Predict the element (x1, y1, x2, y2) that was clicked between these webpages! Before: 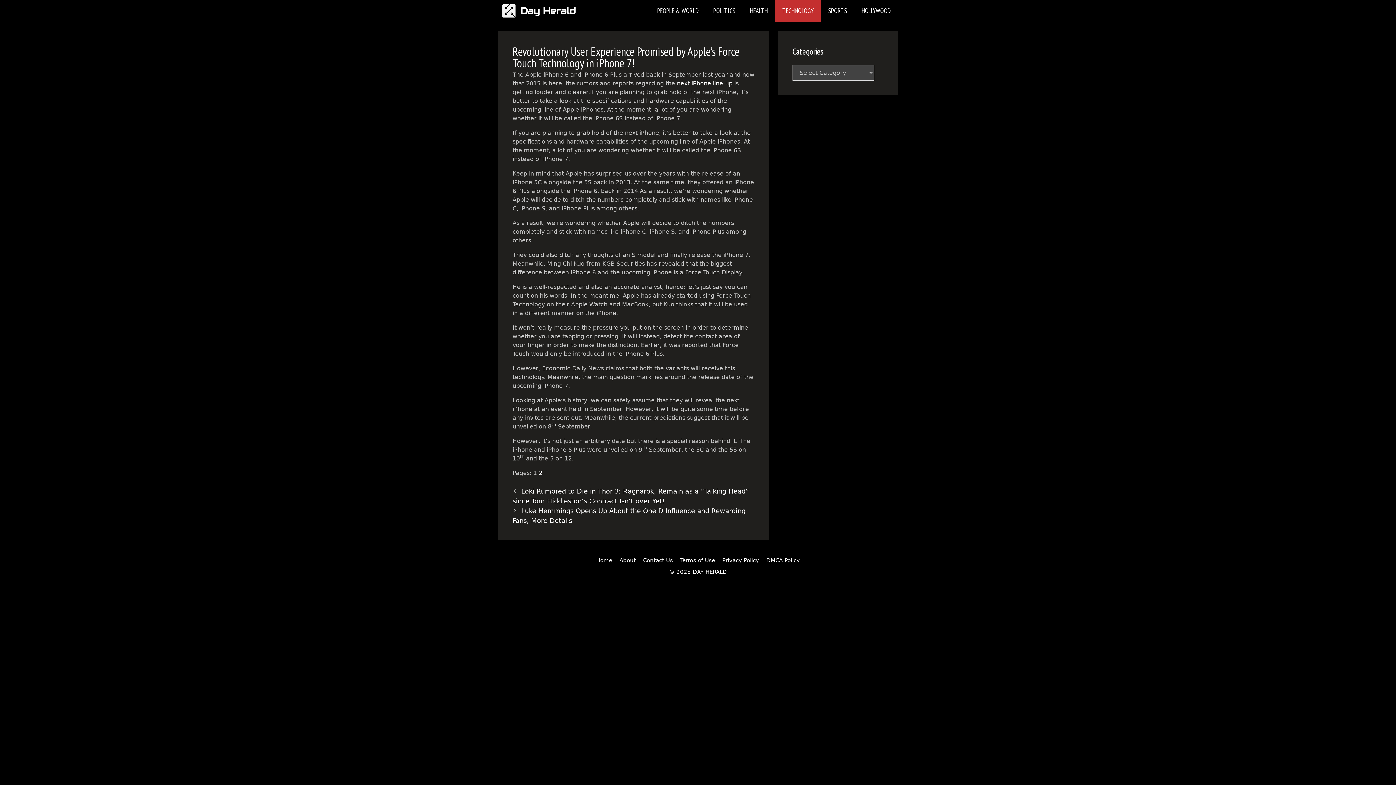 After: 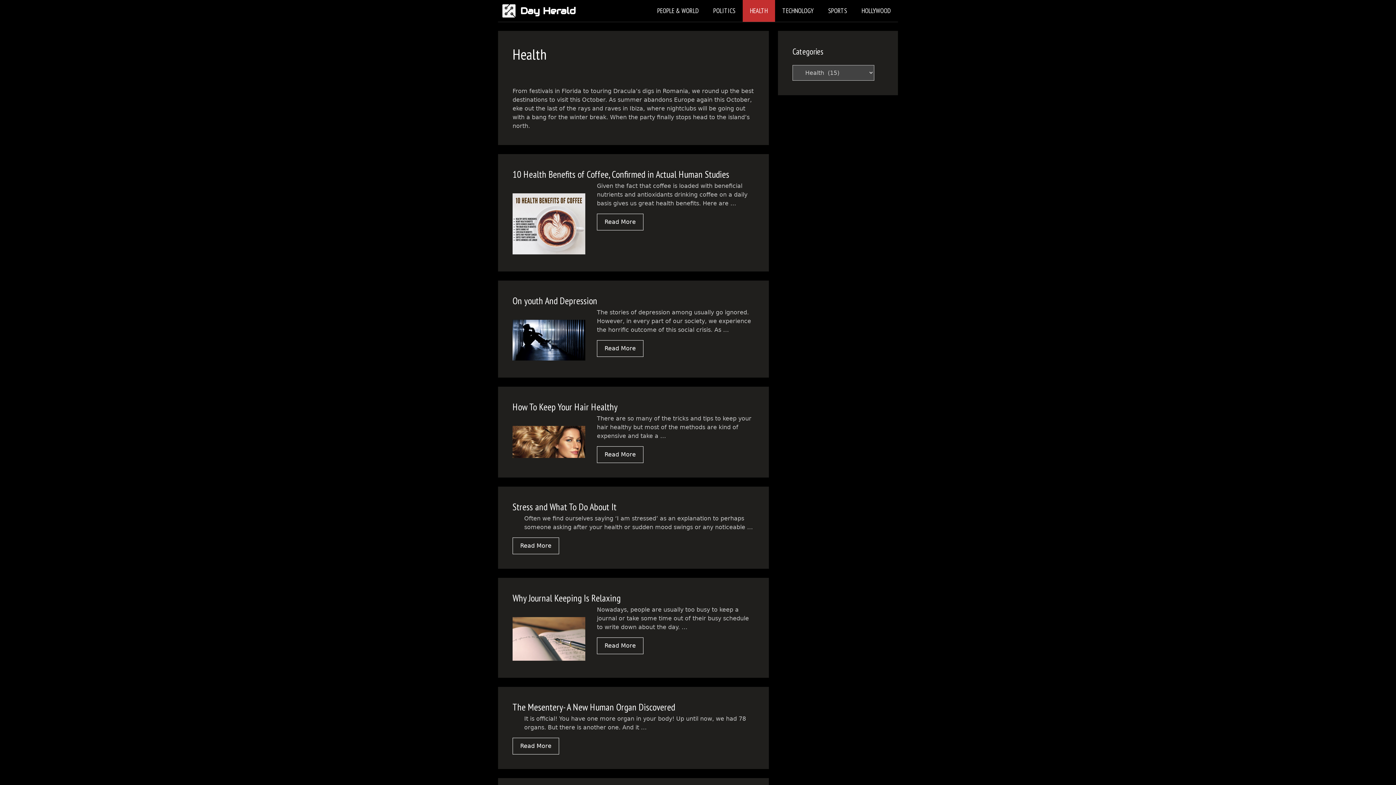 Action: bbox: (742, 0, 775, 21) label: HEALTH